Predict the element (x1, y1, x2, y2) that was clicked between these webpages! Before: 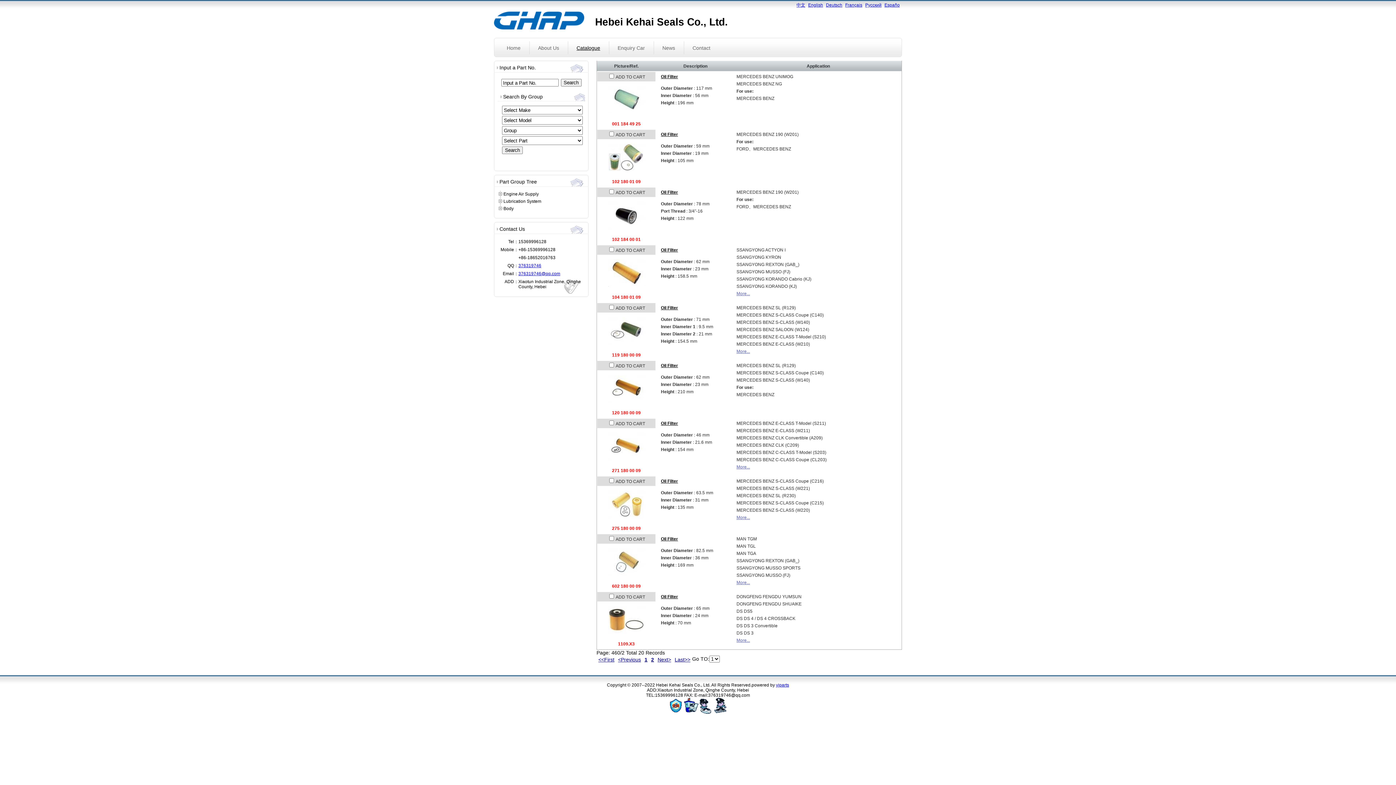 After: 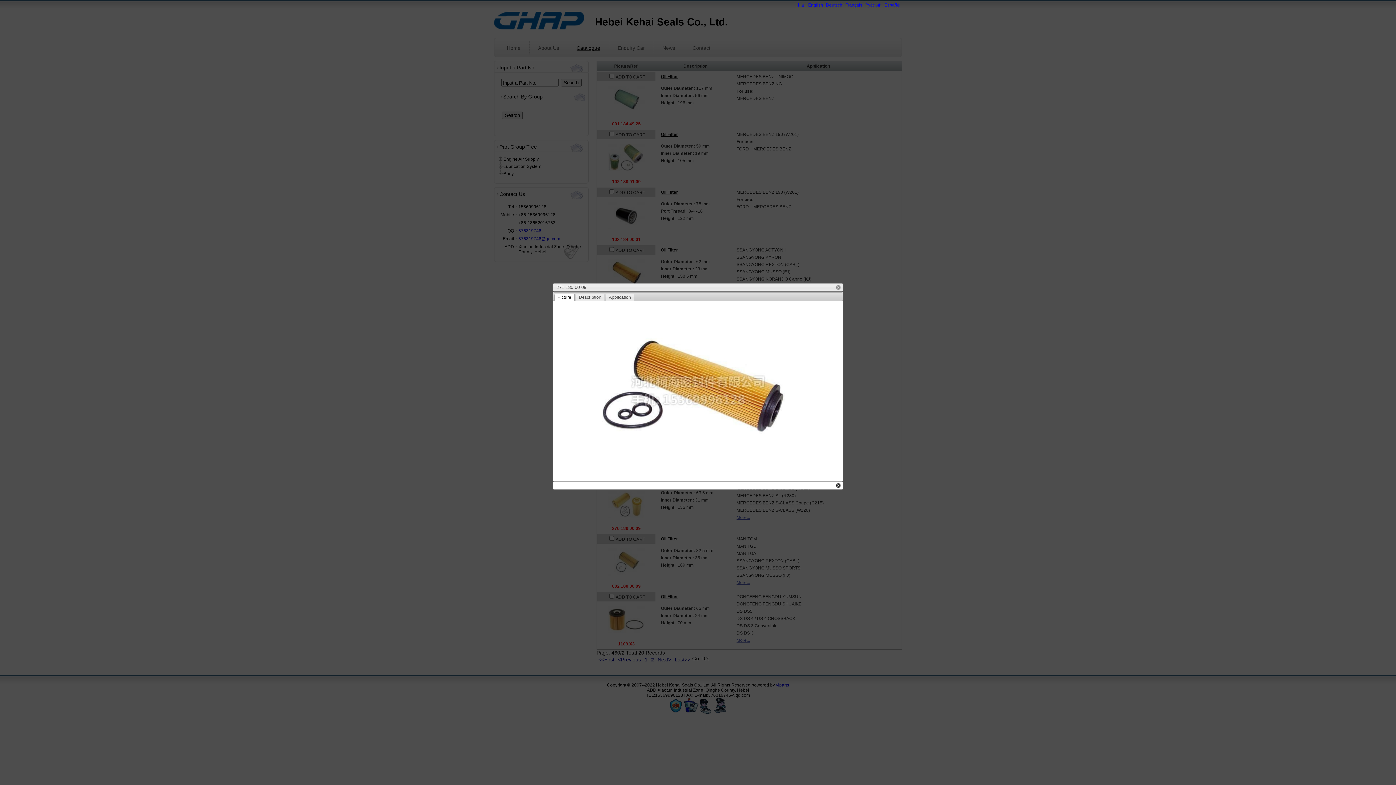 Action: bbox: (603, 461, 649, 466)